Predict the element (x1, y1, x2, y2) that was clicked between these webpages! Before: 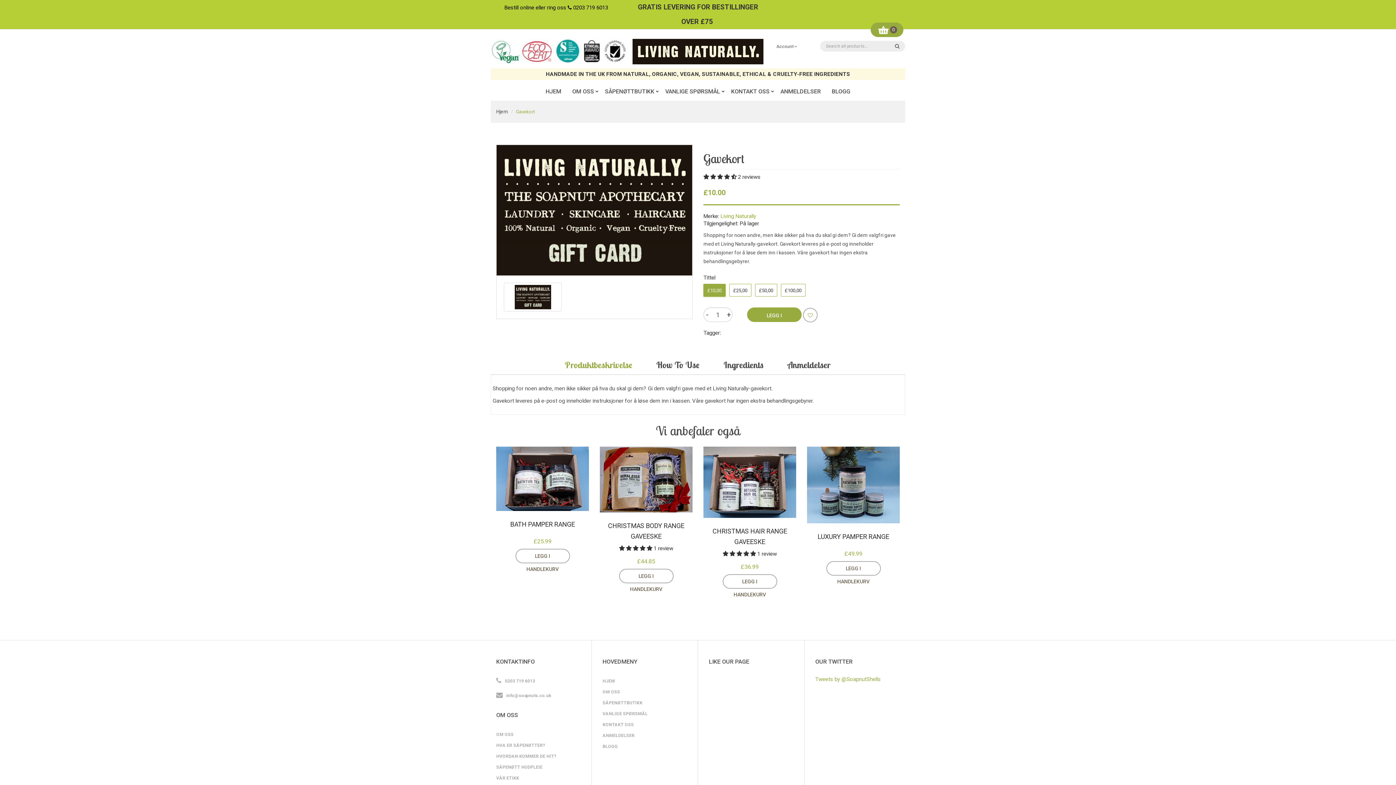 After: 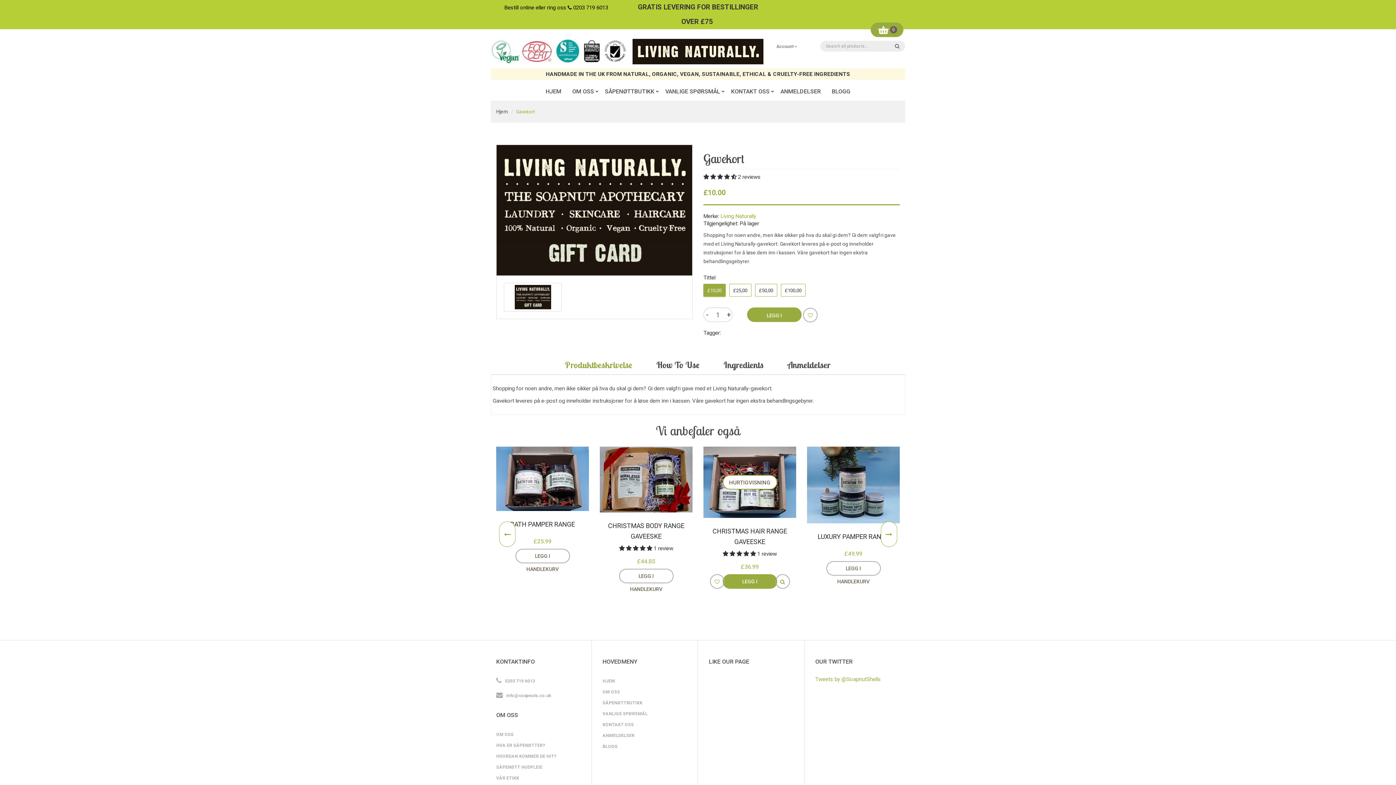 Action: bbox: (722, 574, 777, 589) label: LEGG I HANDLEKURV